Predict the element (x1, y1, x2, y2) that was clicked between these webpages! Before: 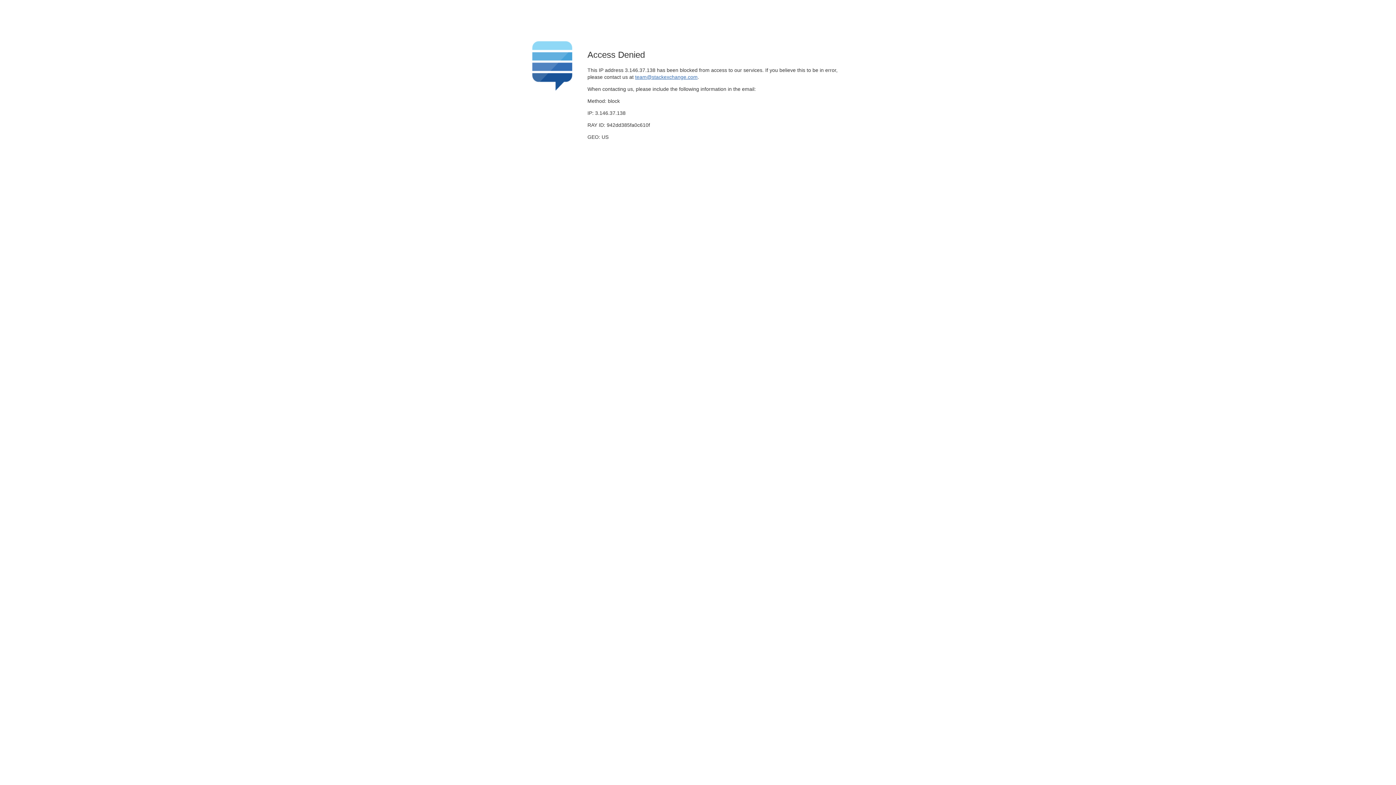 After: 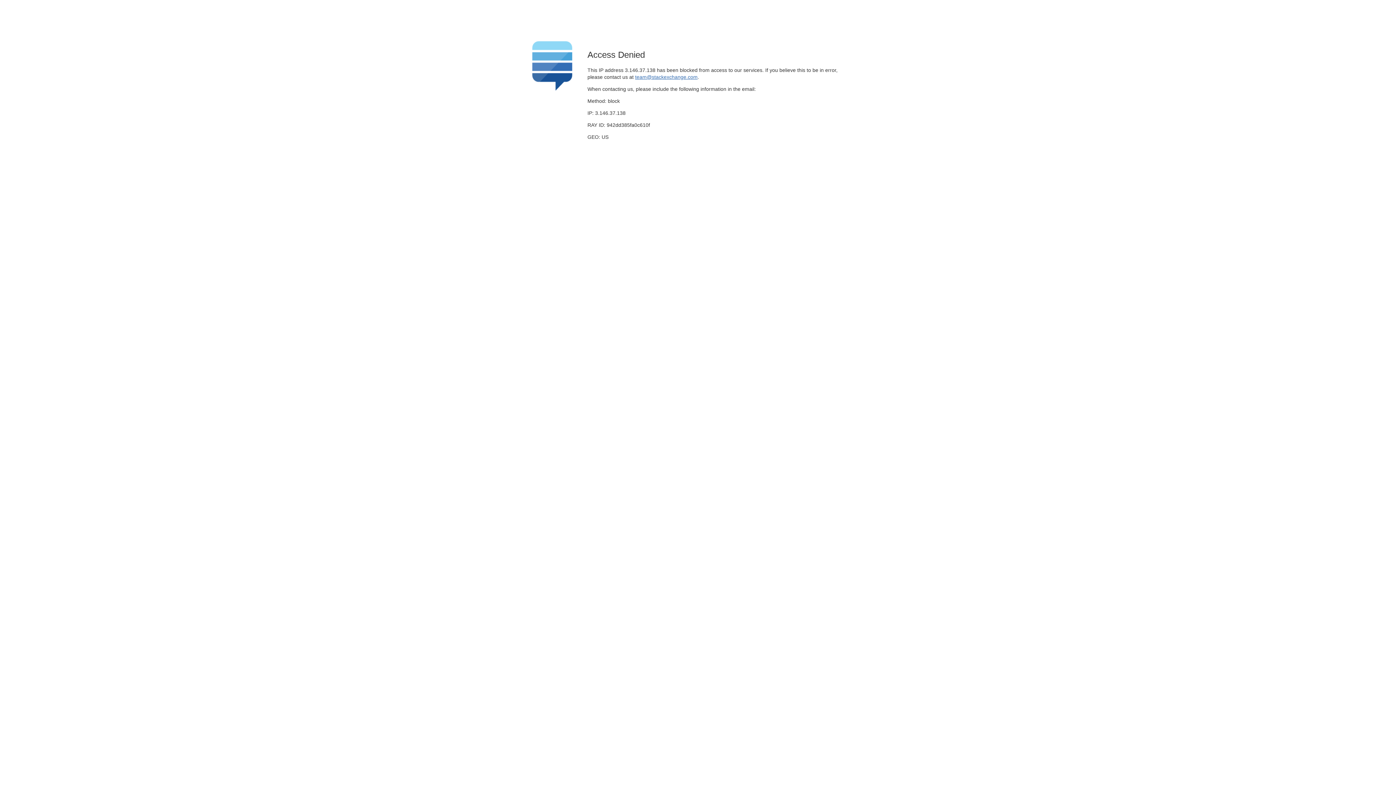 Action: label: team@stackexchange.com bbox: (635, 74, 697, 79)